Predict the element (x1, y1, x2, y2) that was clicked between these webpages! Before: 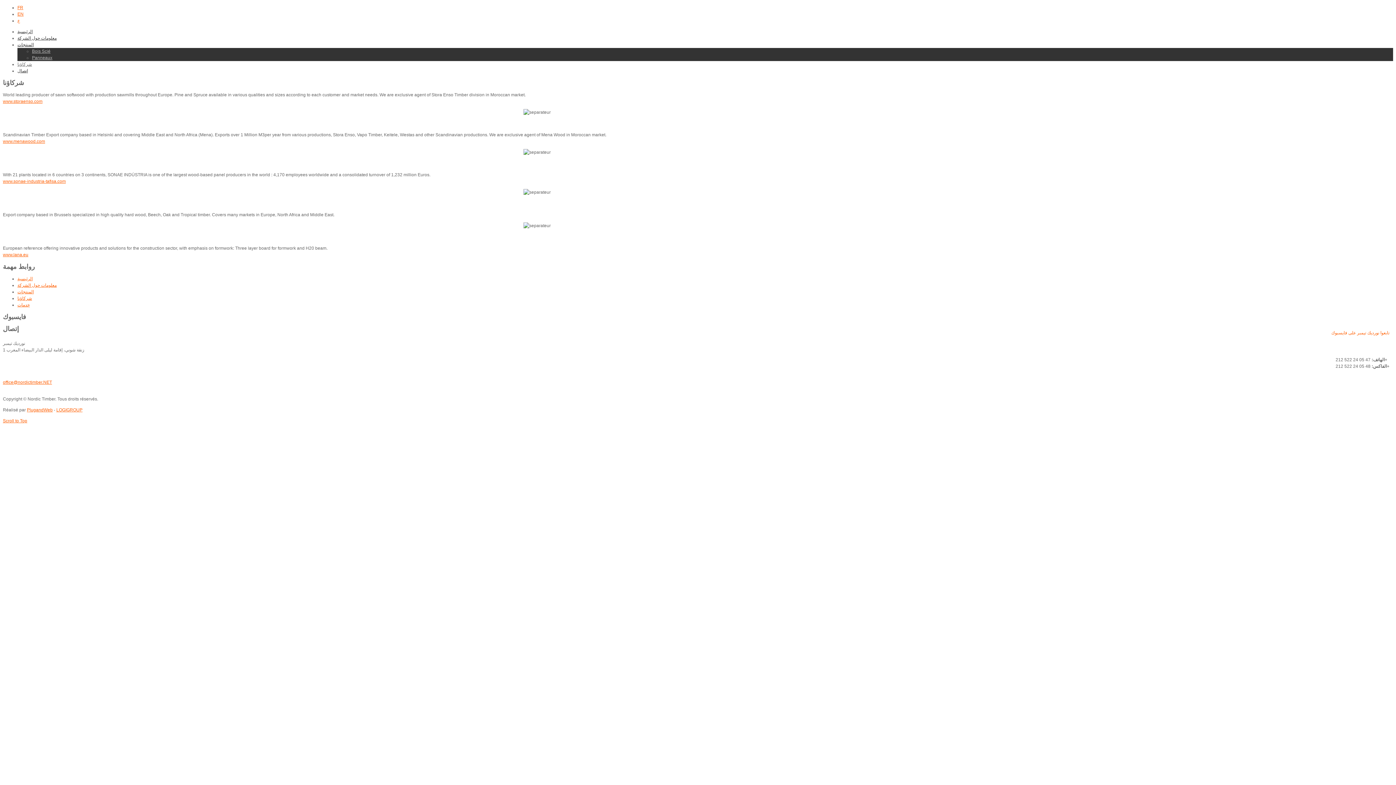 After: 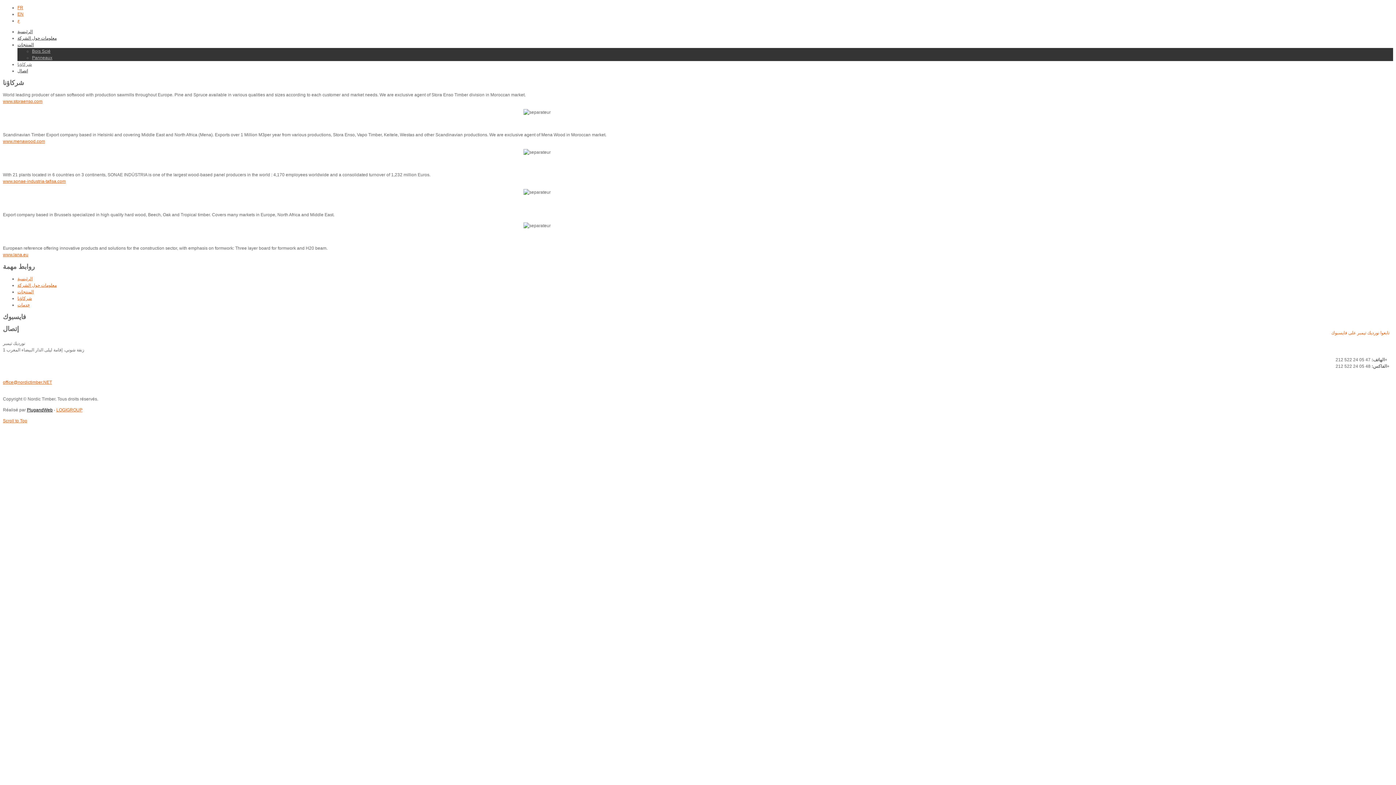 Action: bbox: (26, 407, 52, 412) label: PlugandWeb